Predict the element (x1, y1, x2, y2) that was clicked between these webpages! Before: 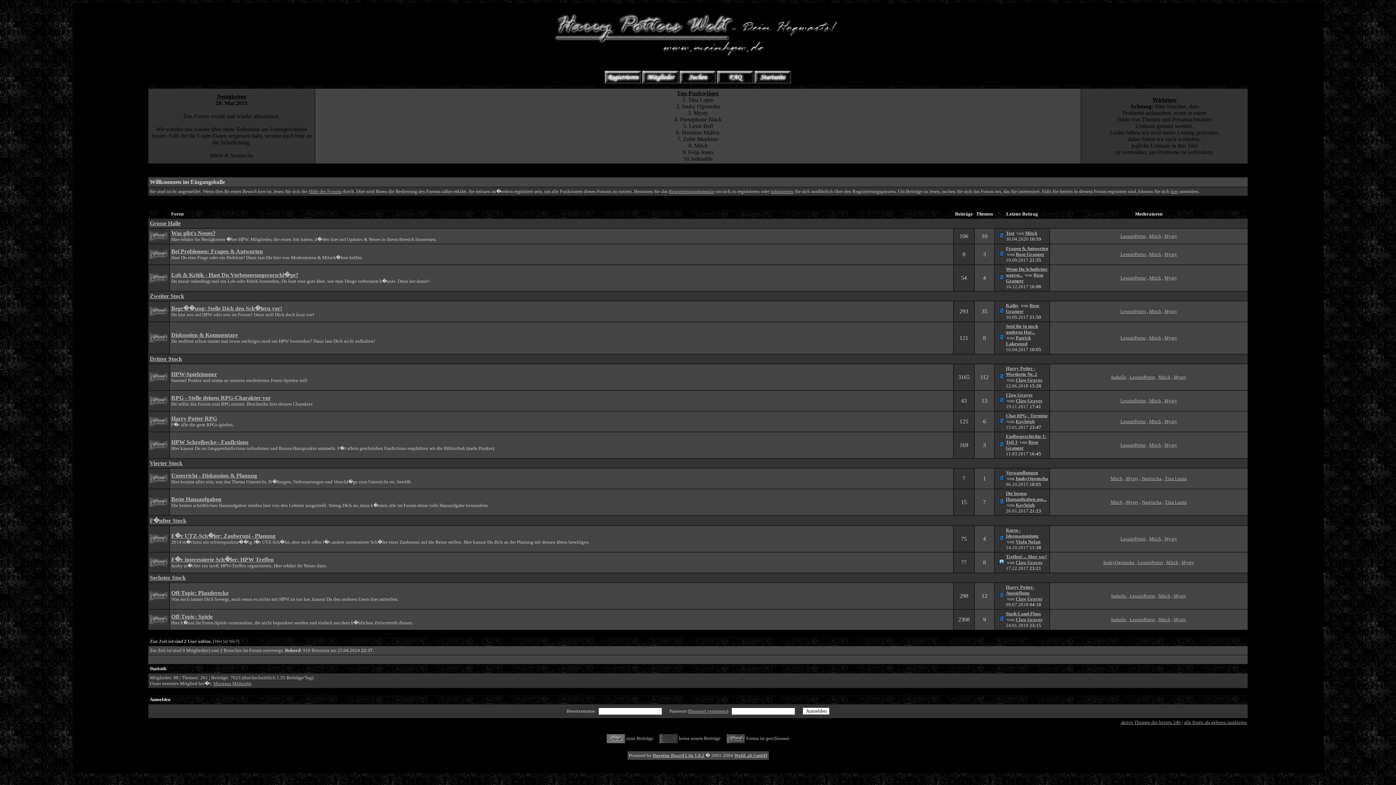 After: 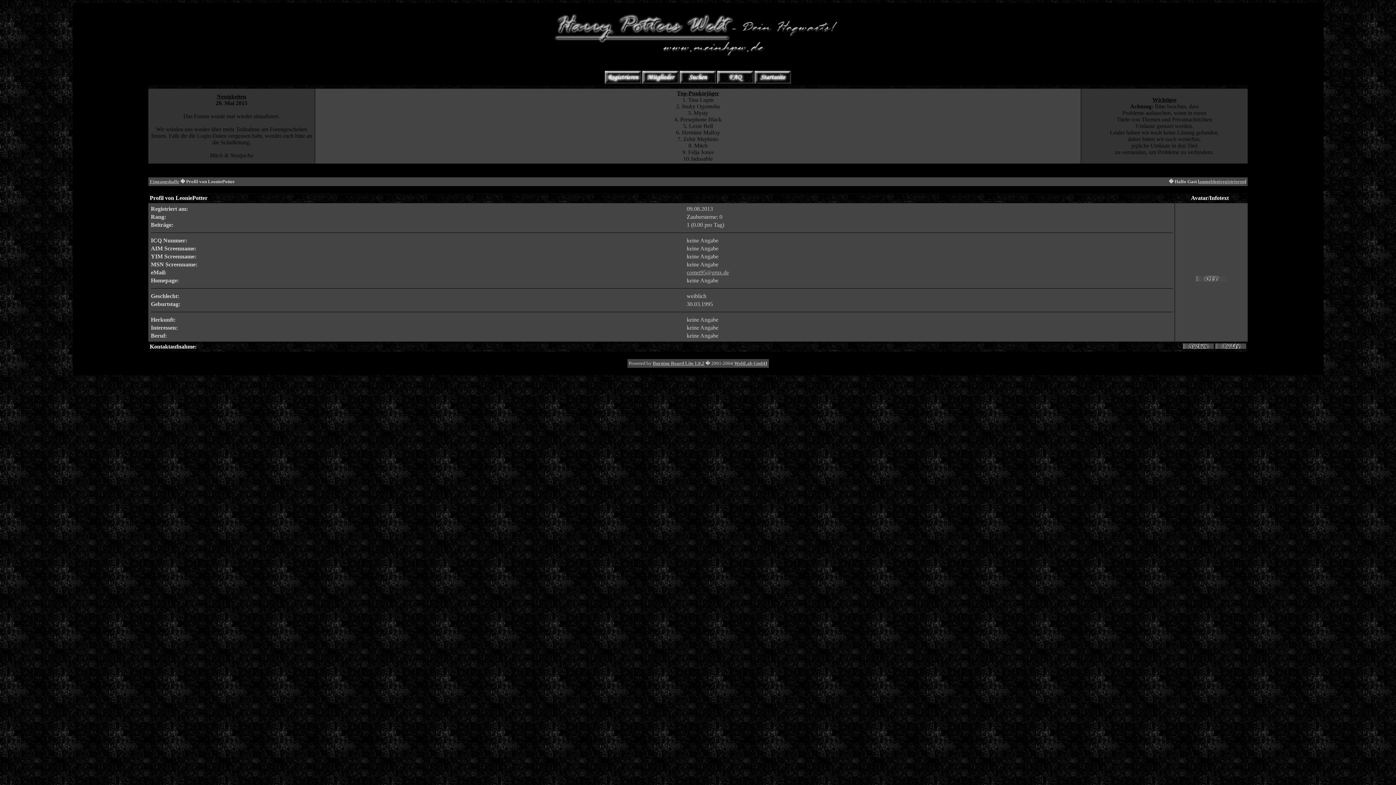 Action: bbox: (1120, 536, 1146, 541) label: LeoniePotter